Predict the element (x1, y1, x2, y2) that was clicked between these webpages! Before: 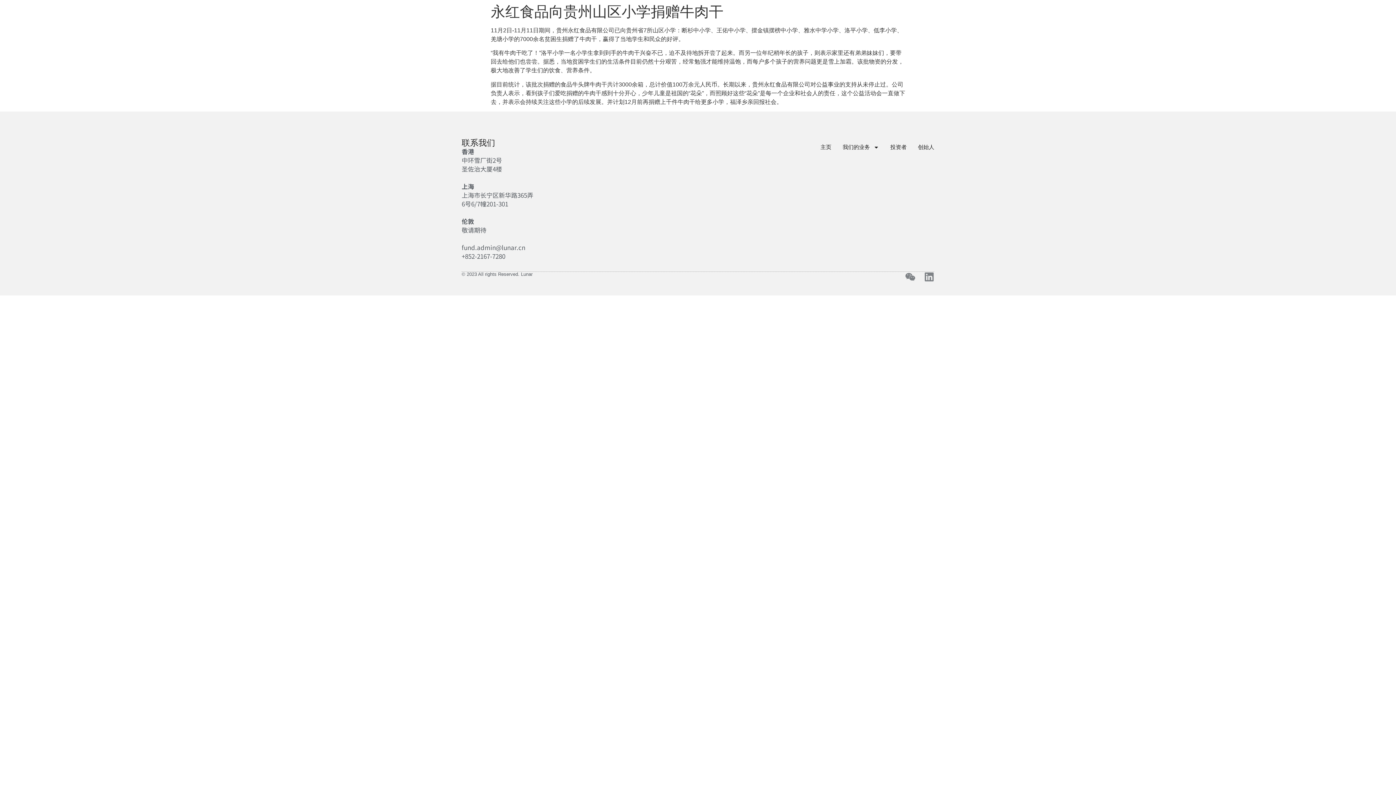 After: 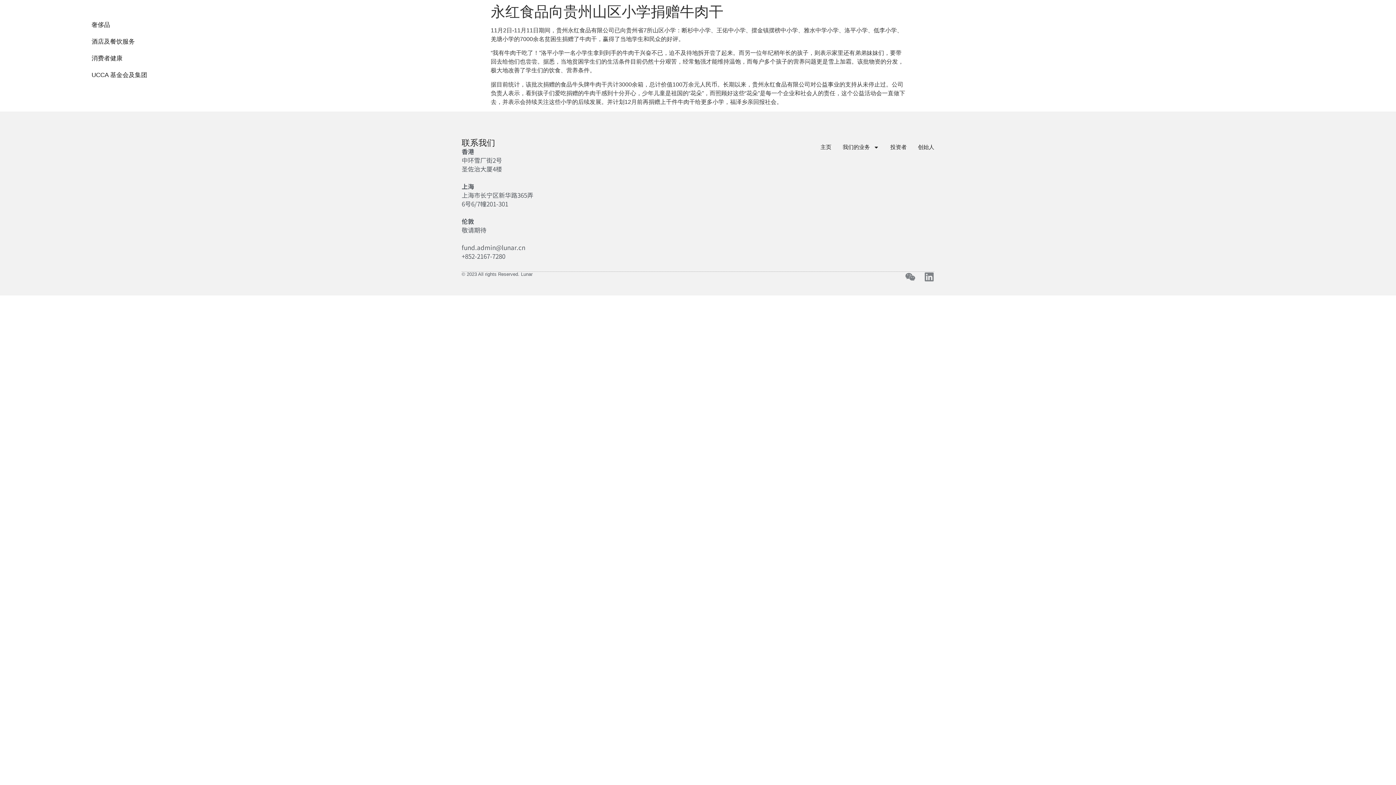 Action: label: 我们的业务 bbox: (81, 0, 138, 16)